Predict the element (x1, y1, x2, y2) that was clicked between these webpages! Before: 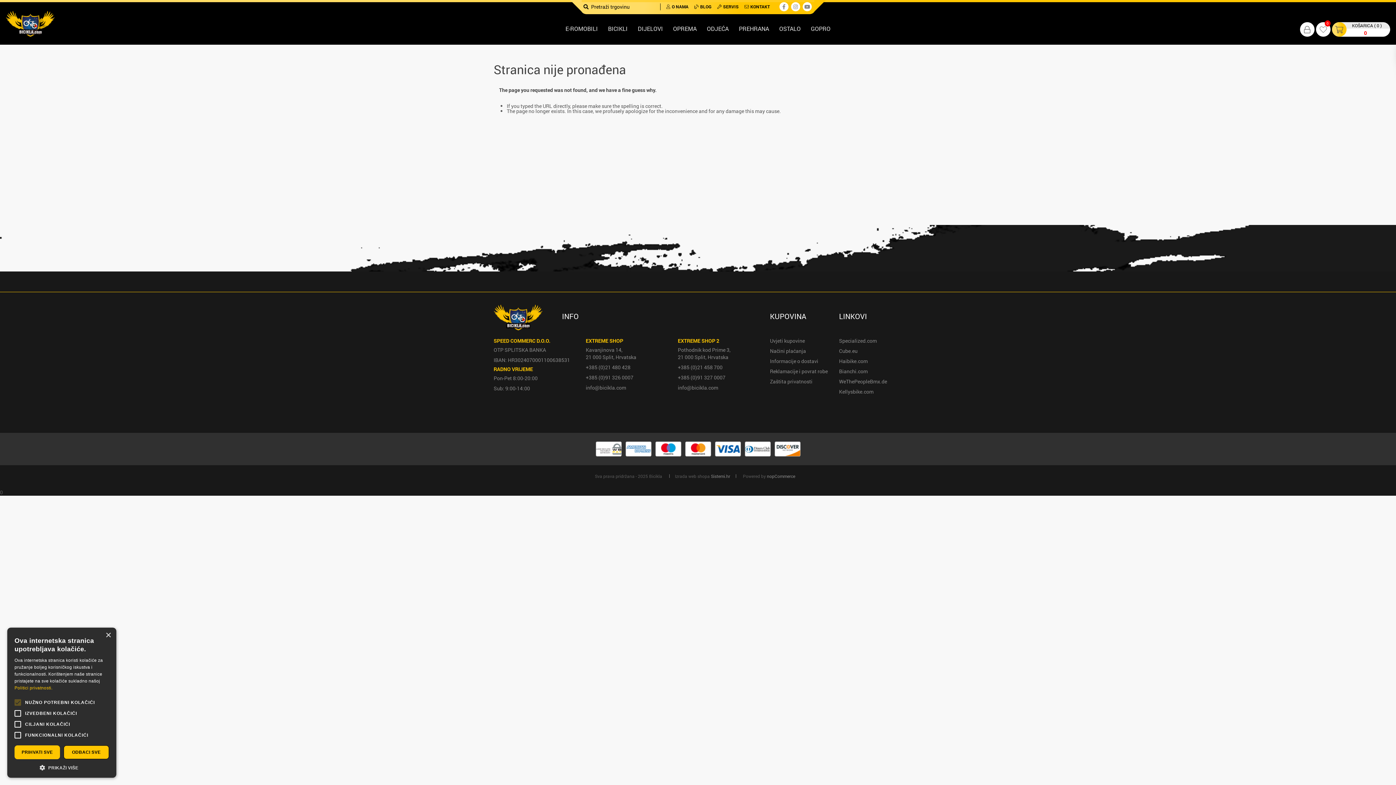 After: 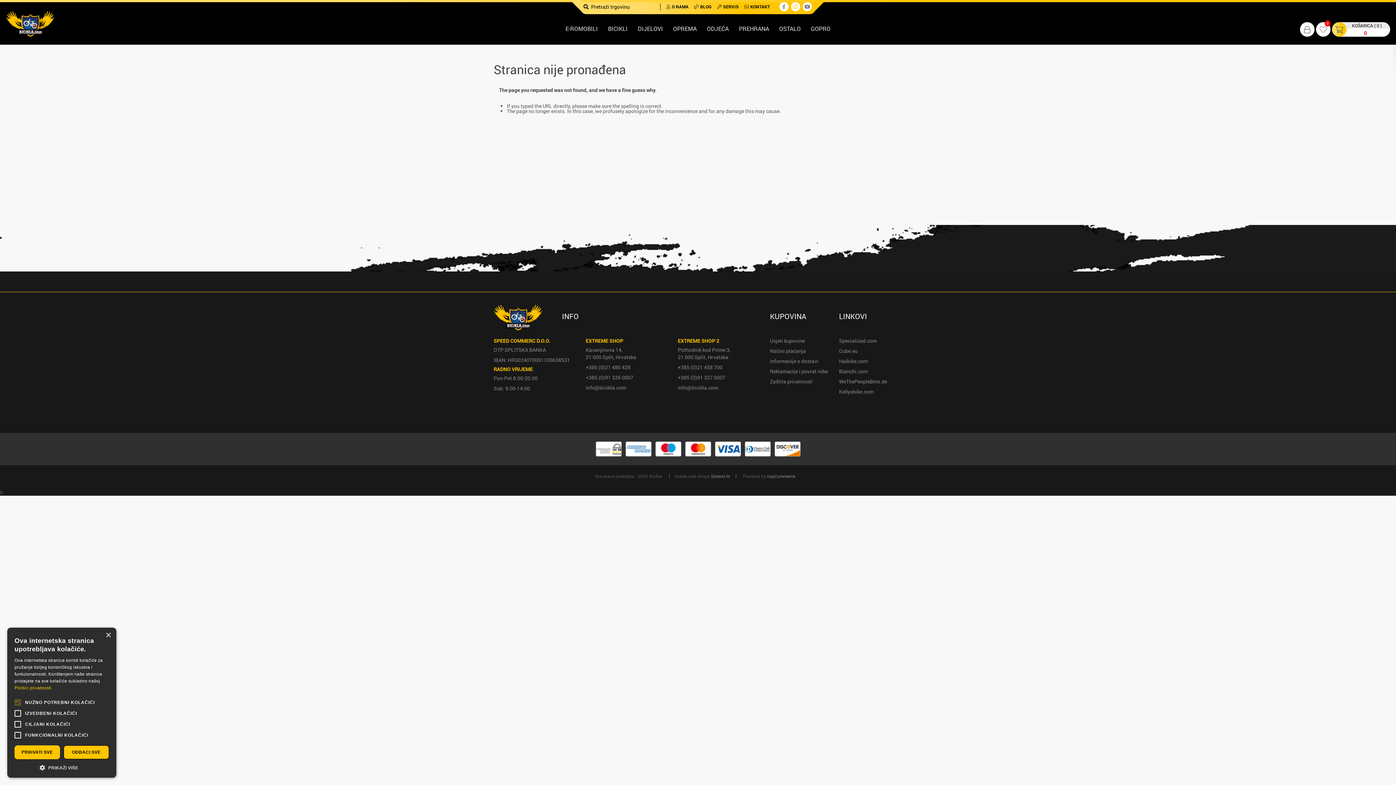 Action: bbox: (791, 2, 800, 11)